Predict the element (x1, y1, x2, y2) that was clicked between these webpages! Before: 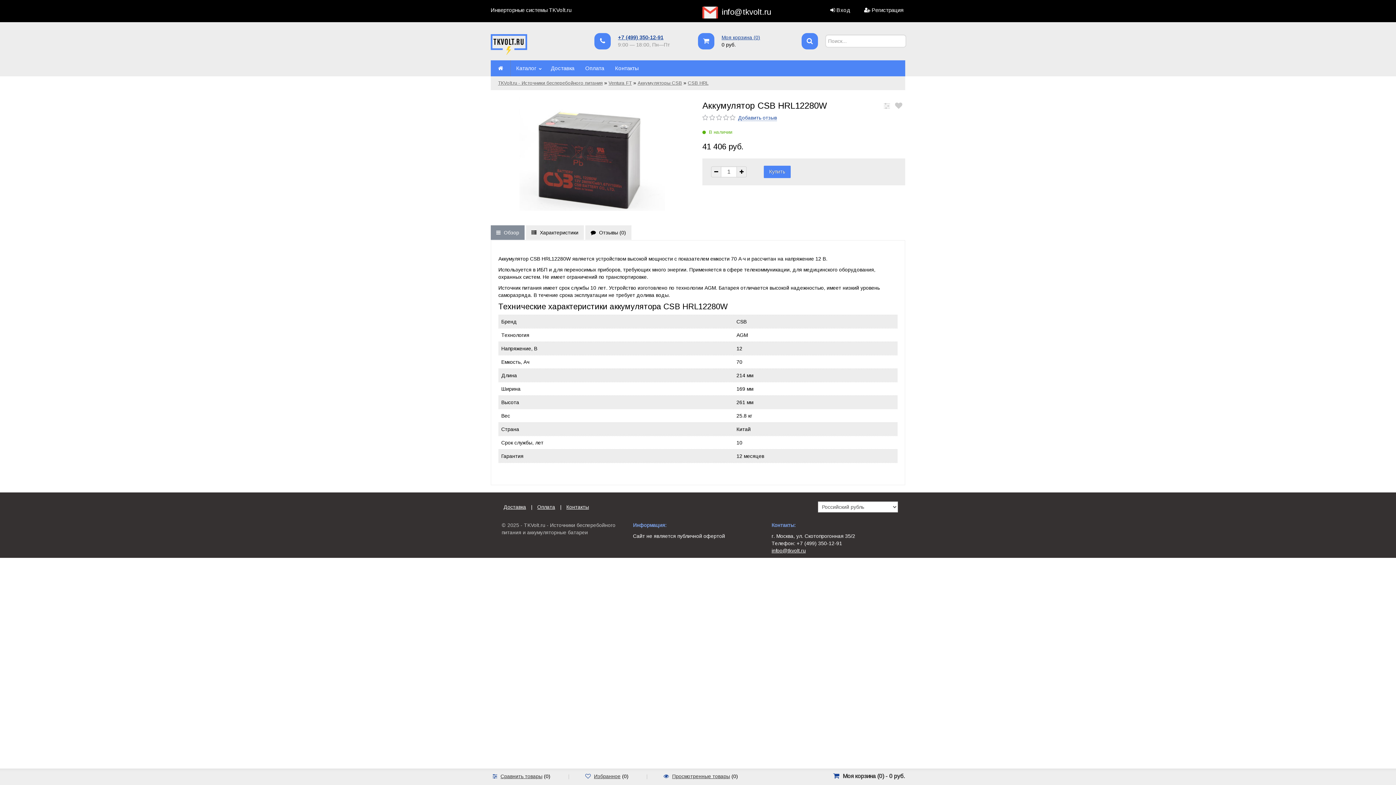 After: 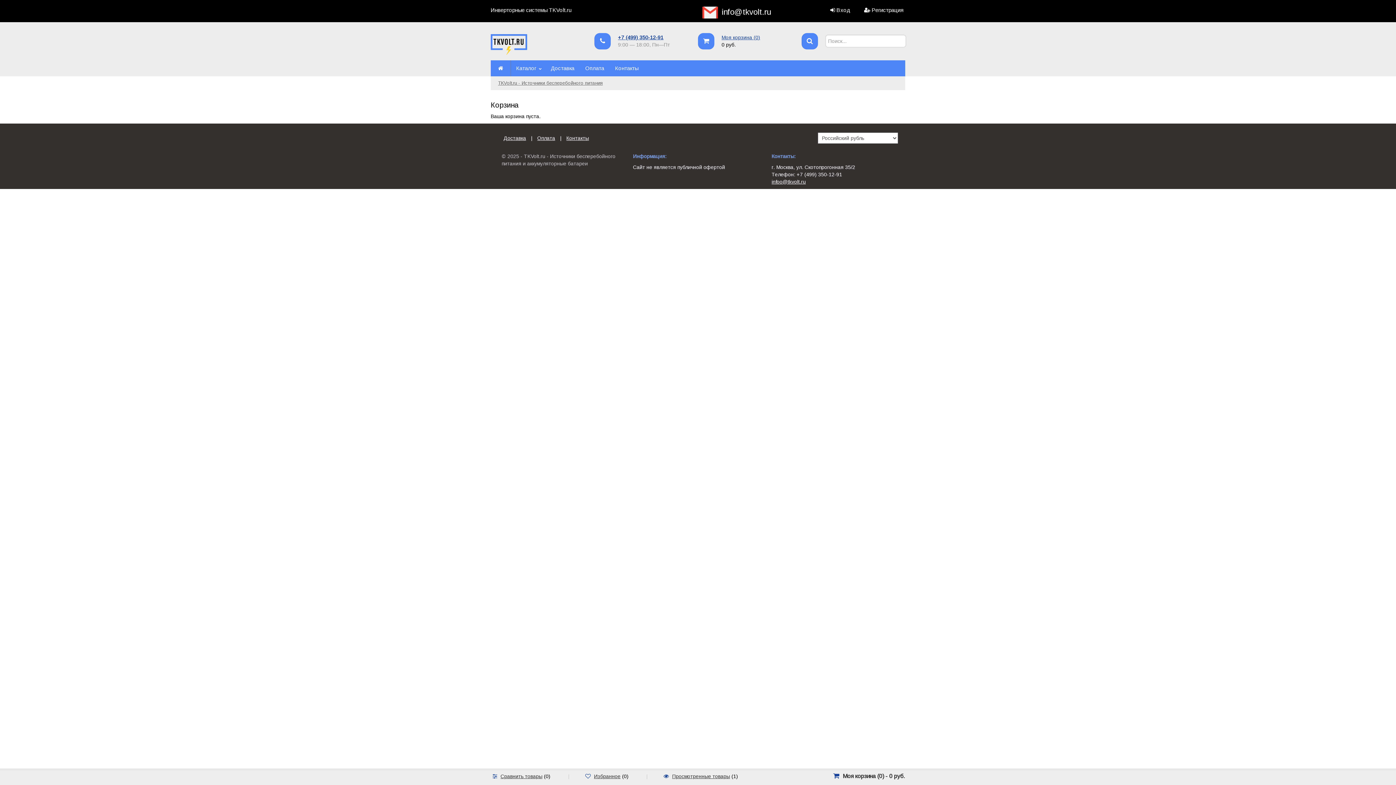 Action: bbox: (698, 33, 714, 49)